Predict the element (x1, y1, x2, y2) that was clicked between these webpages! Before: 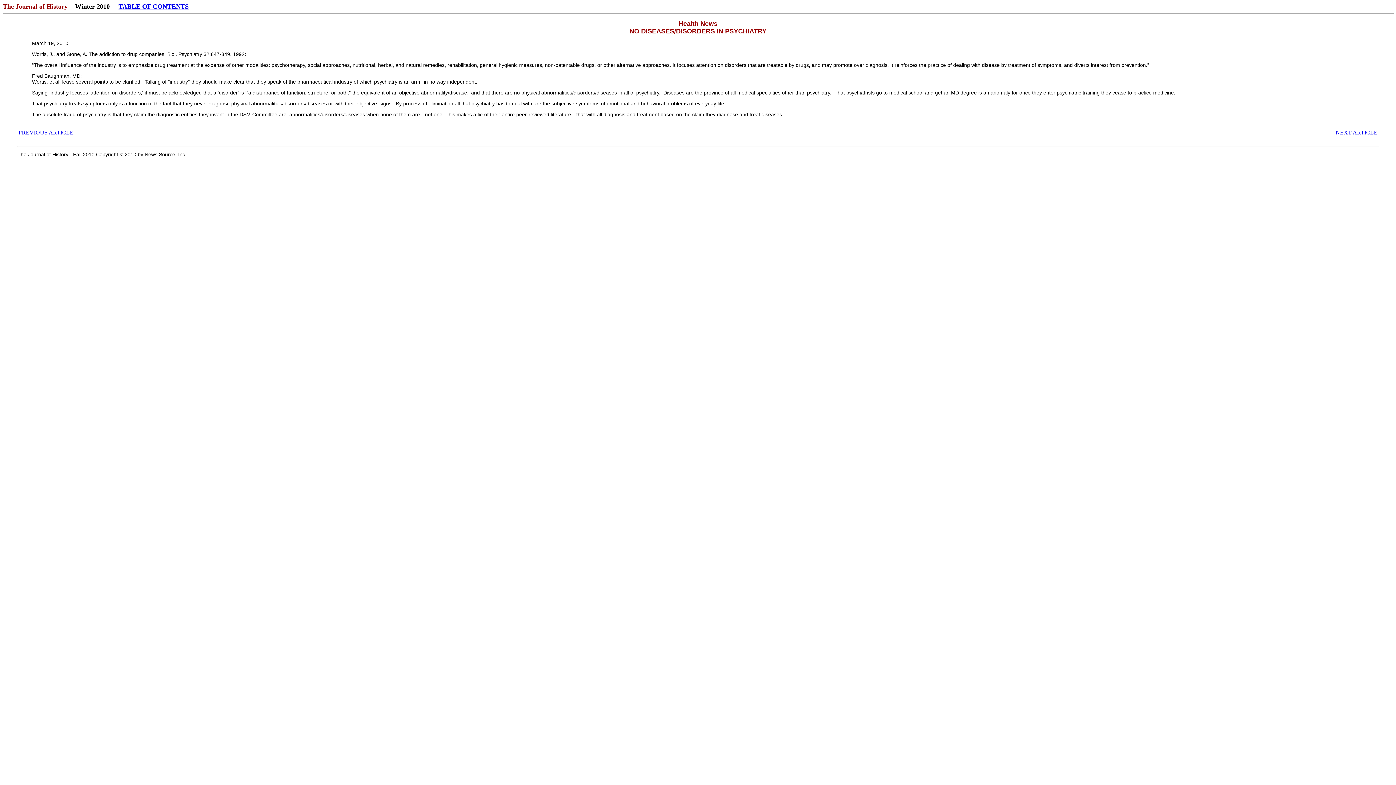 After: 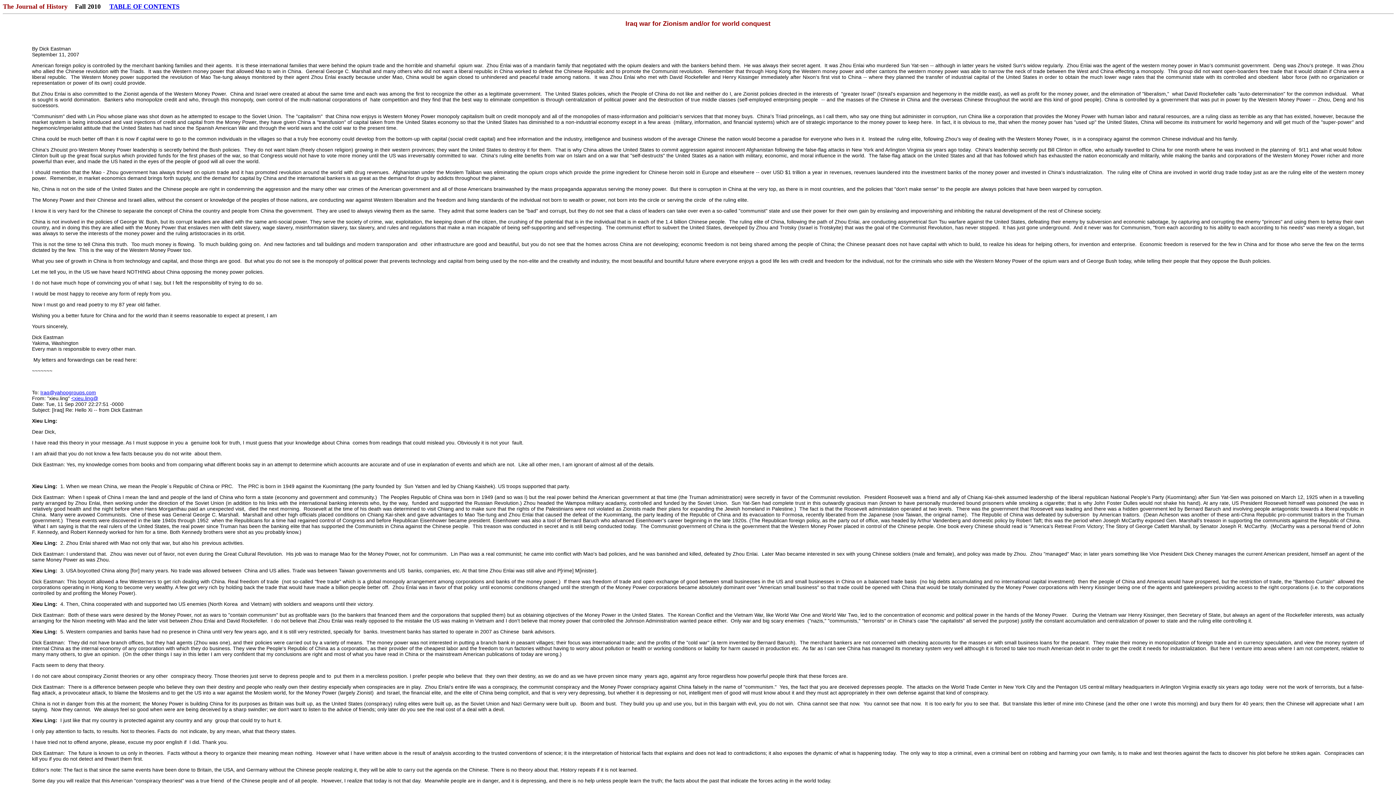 Action: label: NEXT ARTICLE bbox: (1336, 129, 1377, 135)